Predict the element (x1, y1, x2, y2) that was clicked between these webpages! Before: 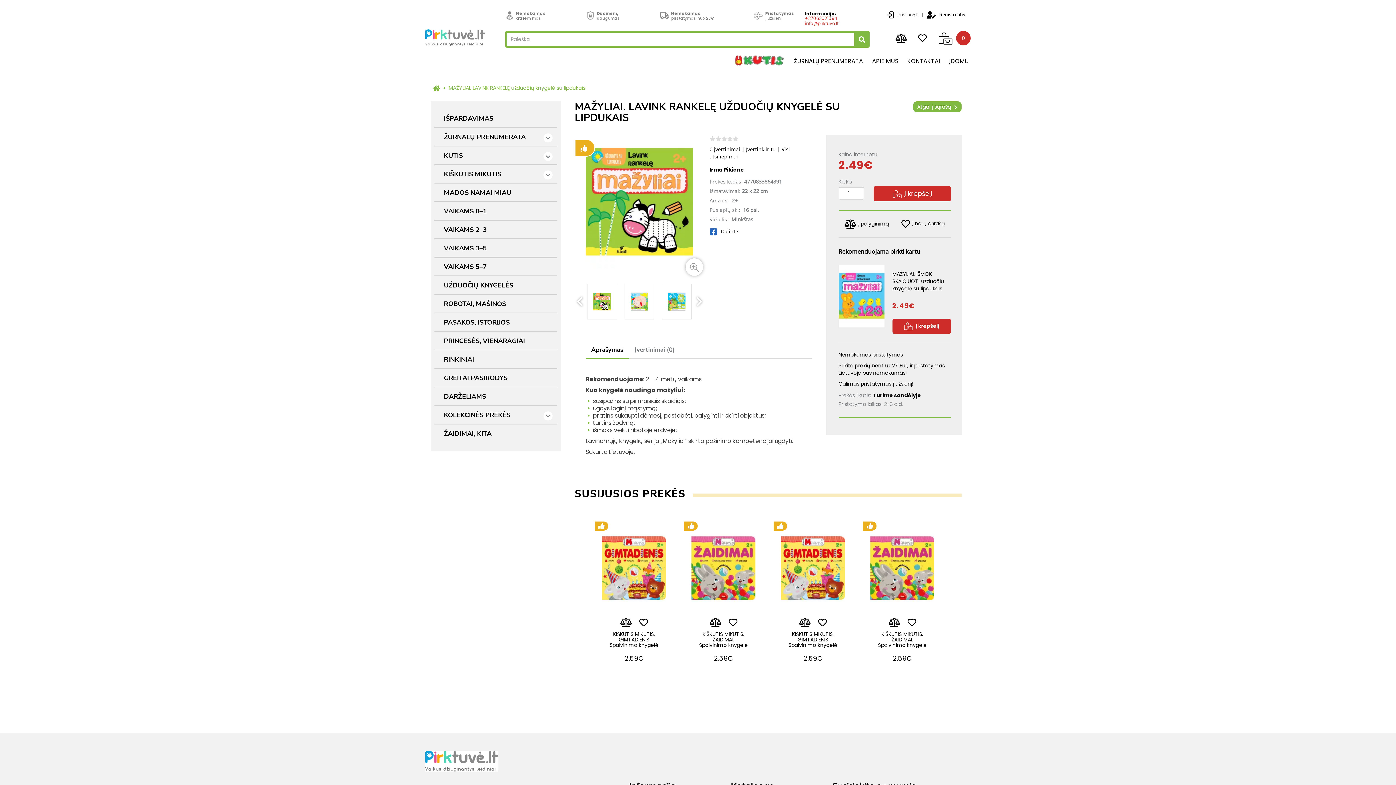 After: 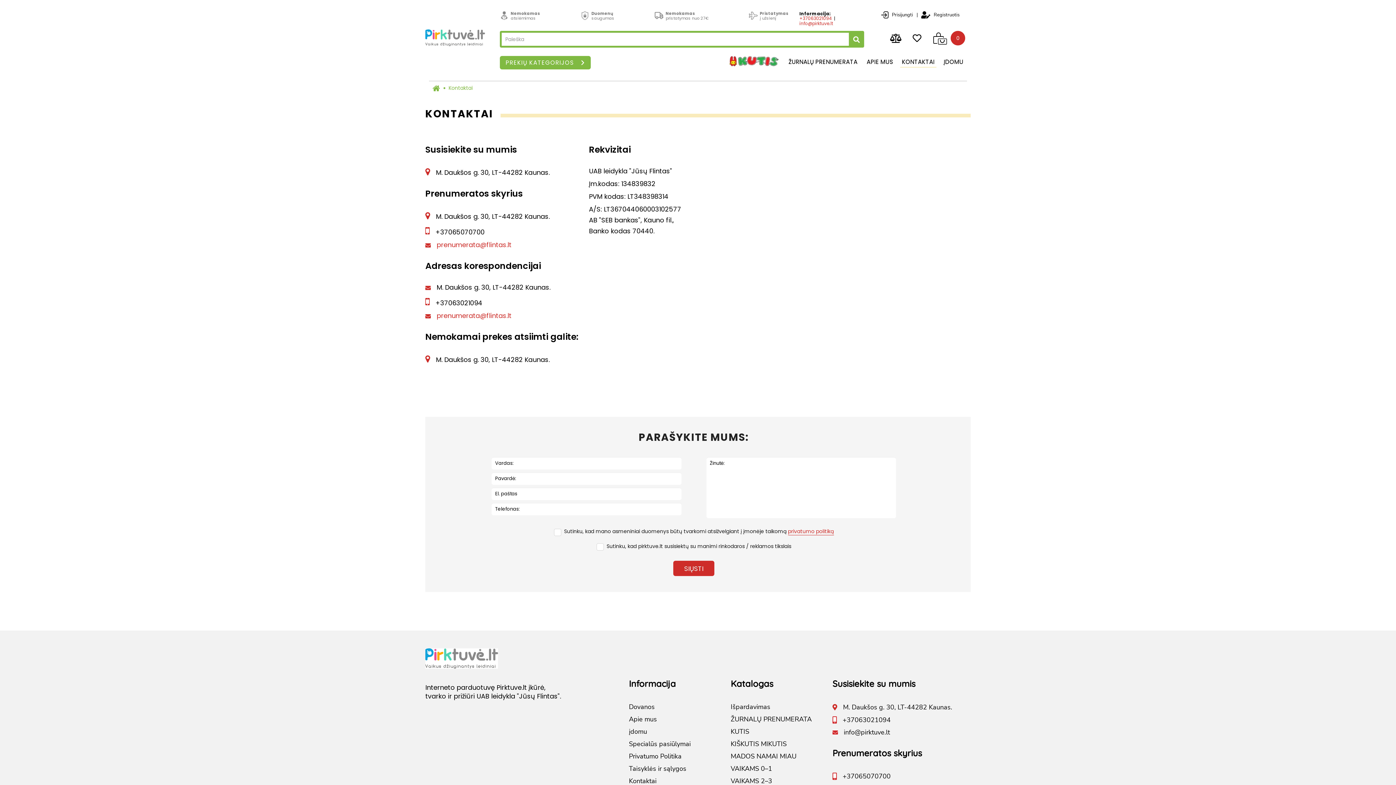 Action: label: KONTAKTAI bbox: (905, 56, 942, 66)